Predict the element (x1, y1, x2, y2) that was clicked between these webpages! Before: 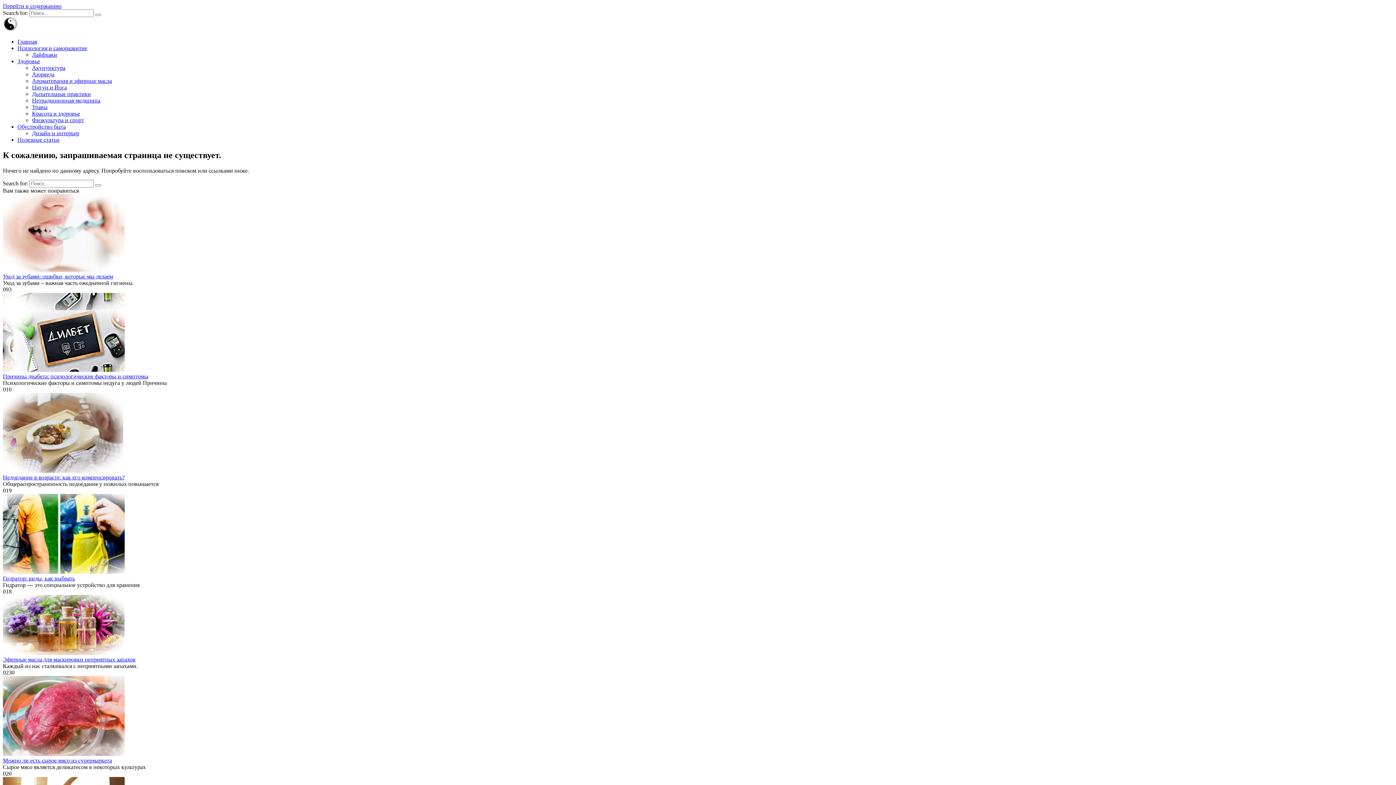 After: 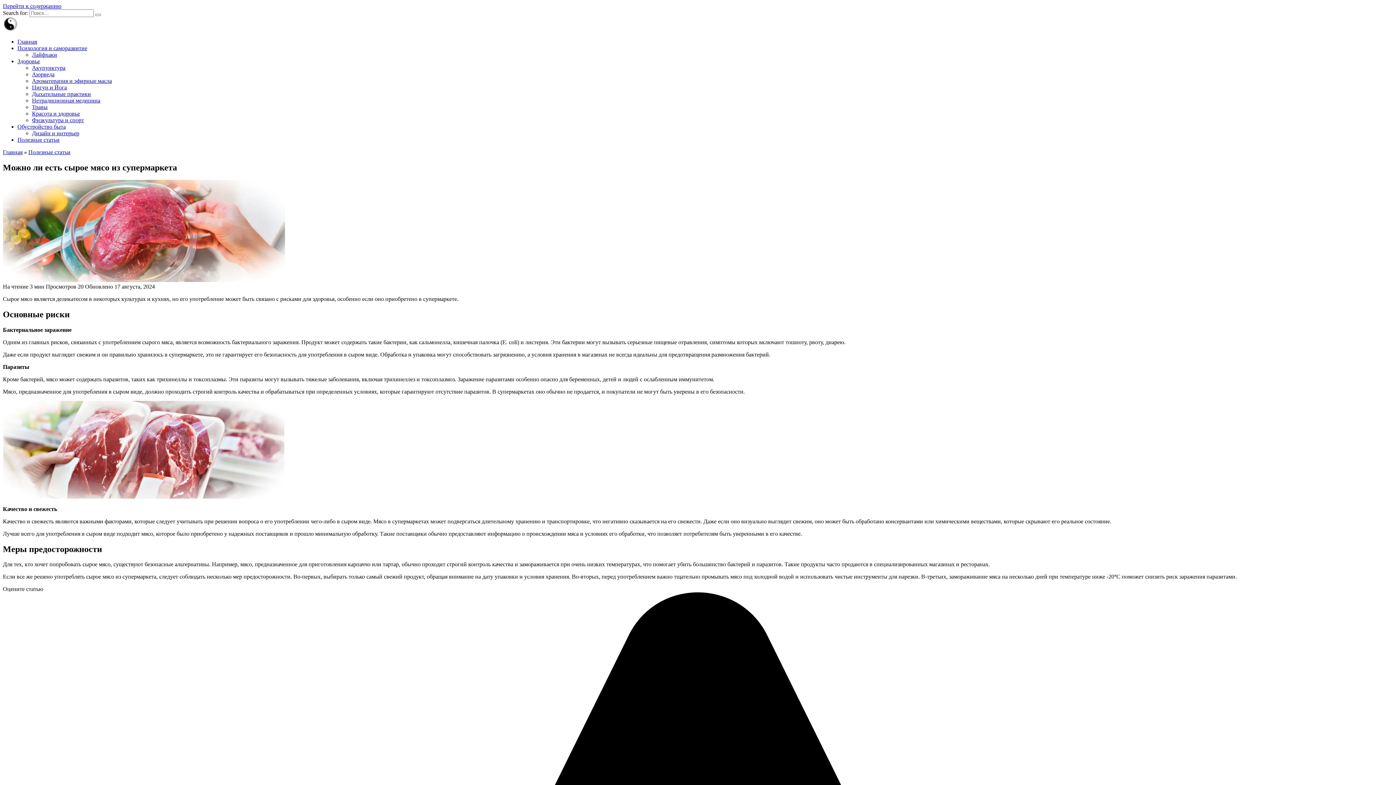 Action: bbox: (2, 751, 124, 757)